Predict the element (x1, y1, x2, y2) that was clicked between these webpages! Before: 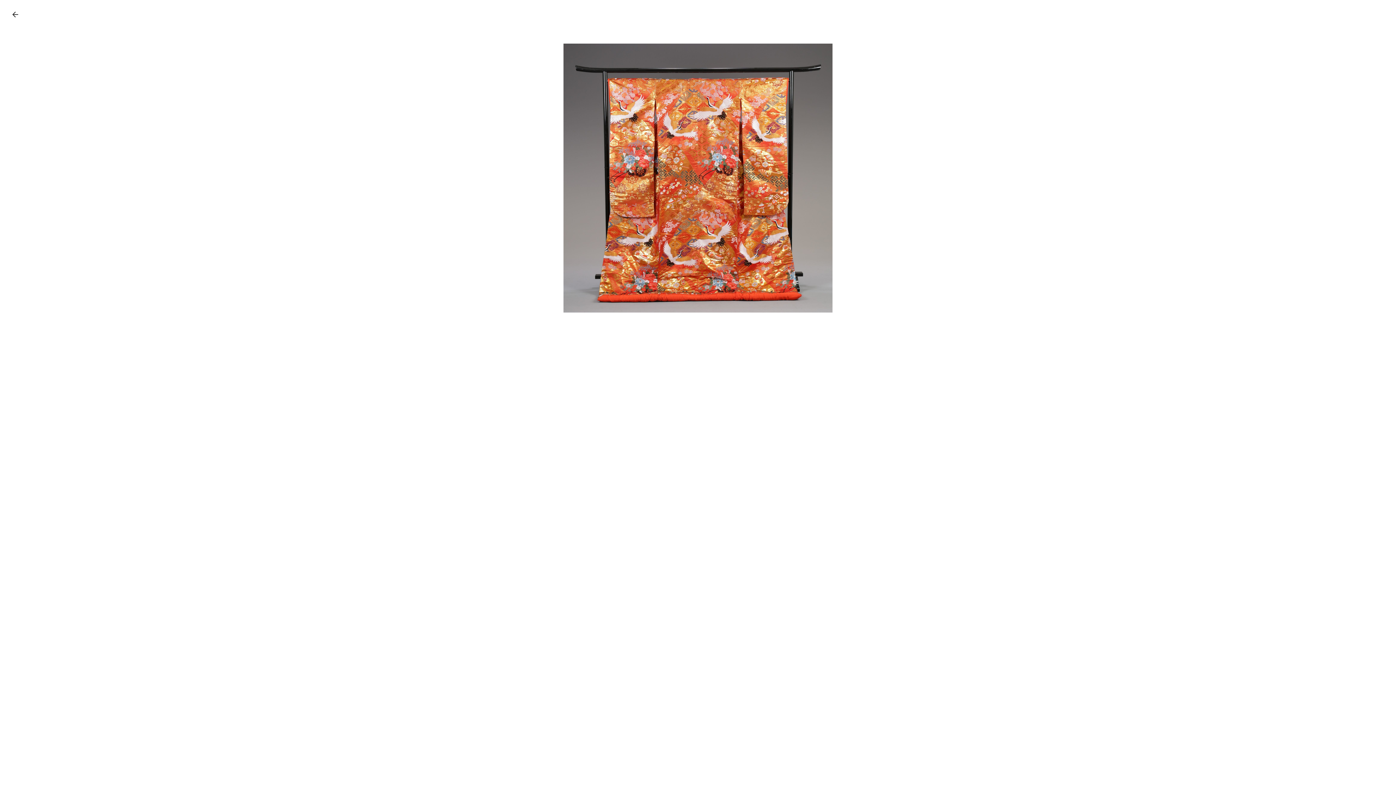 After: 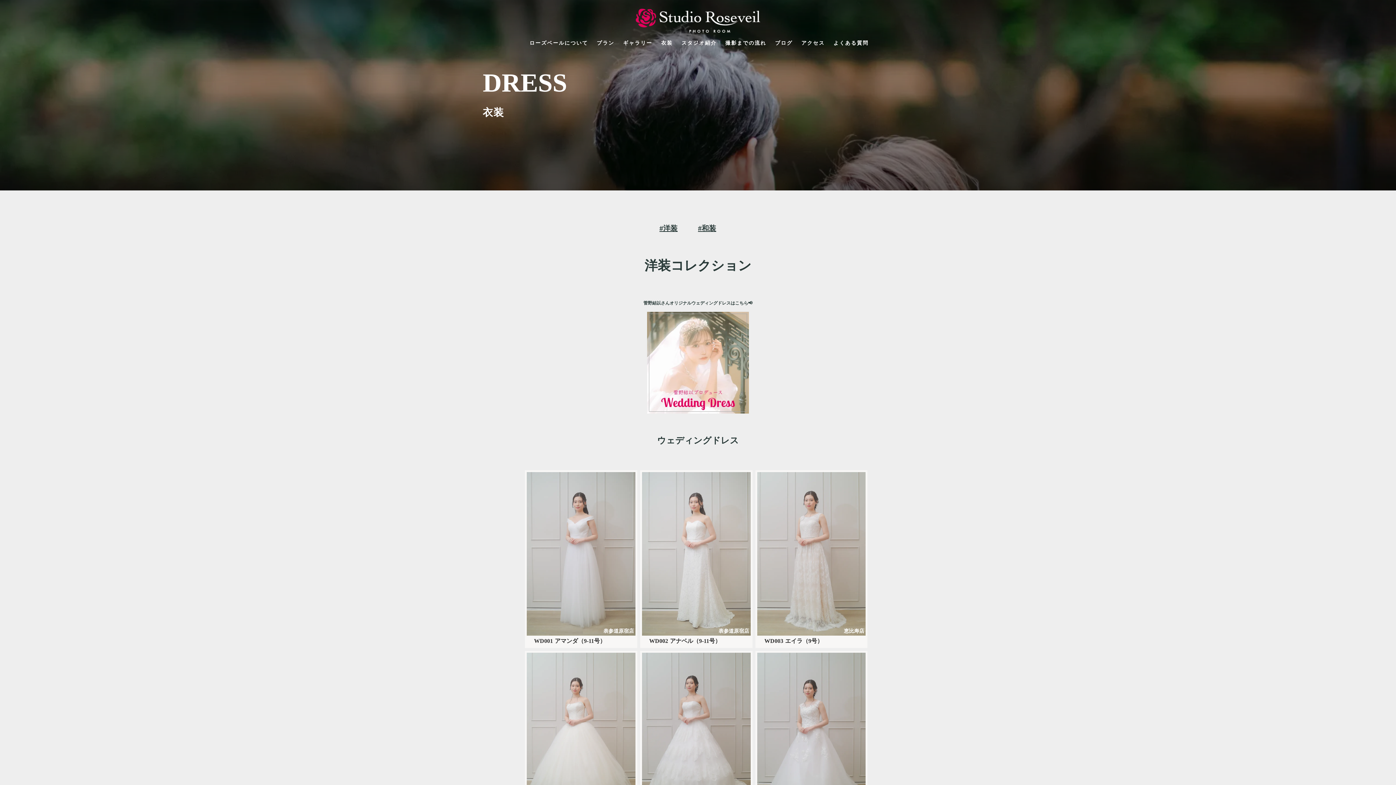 Action: bbox: (7, 6, 23, 22) label: arrow_back